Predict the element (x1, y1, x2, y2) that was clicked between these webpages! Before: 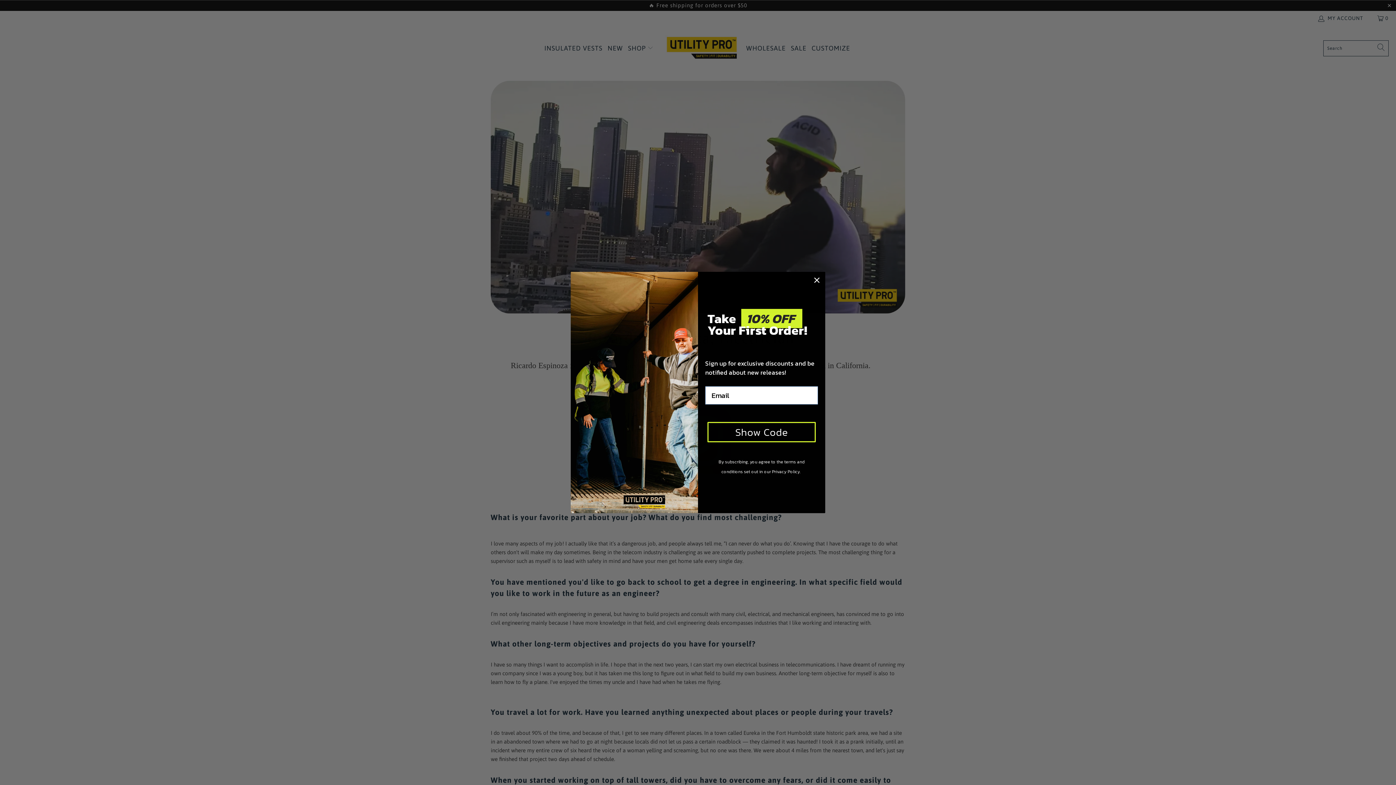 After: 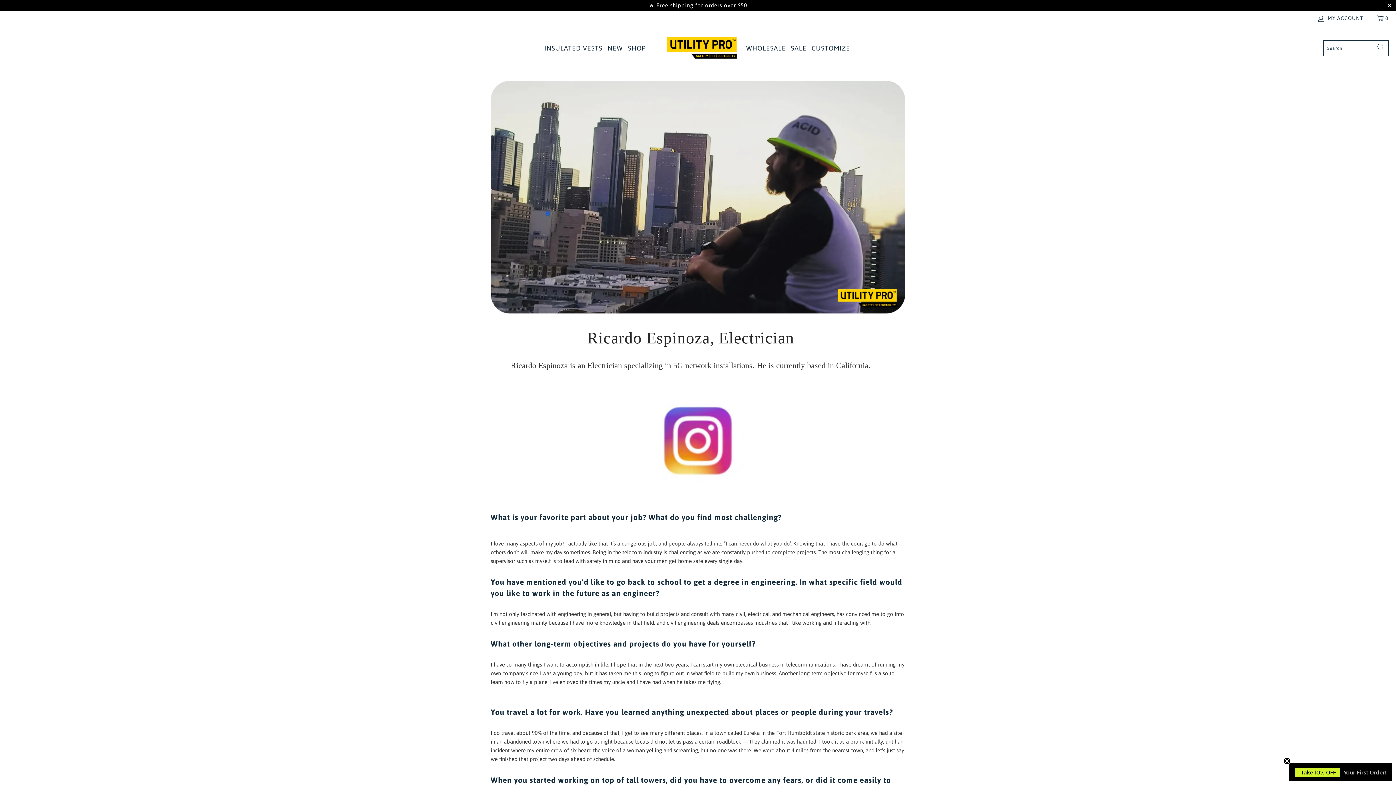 Action: label: Close dialog bbox: (811, 274, 822, 285)